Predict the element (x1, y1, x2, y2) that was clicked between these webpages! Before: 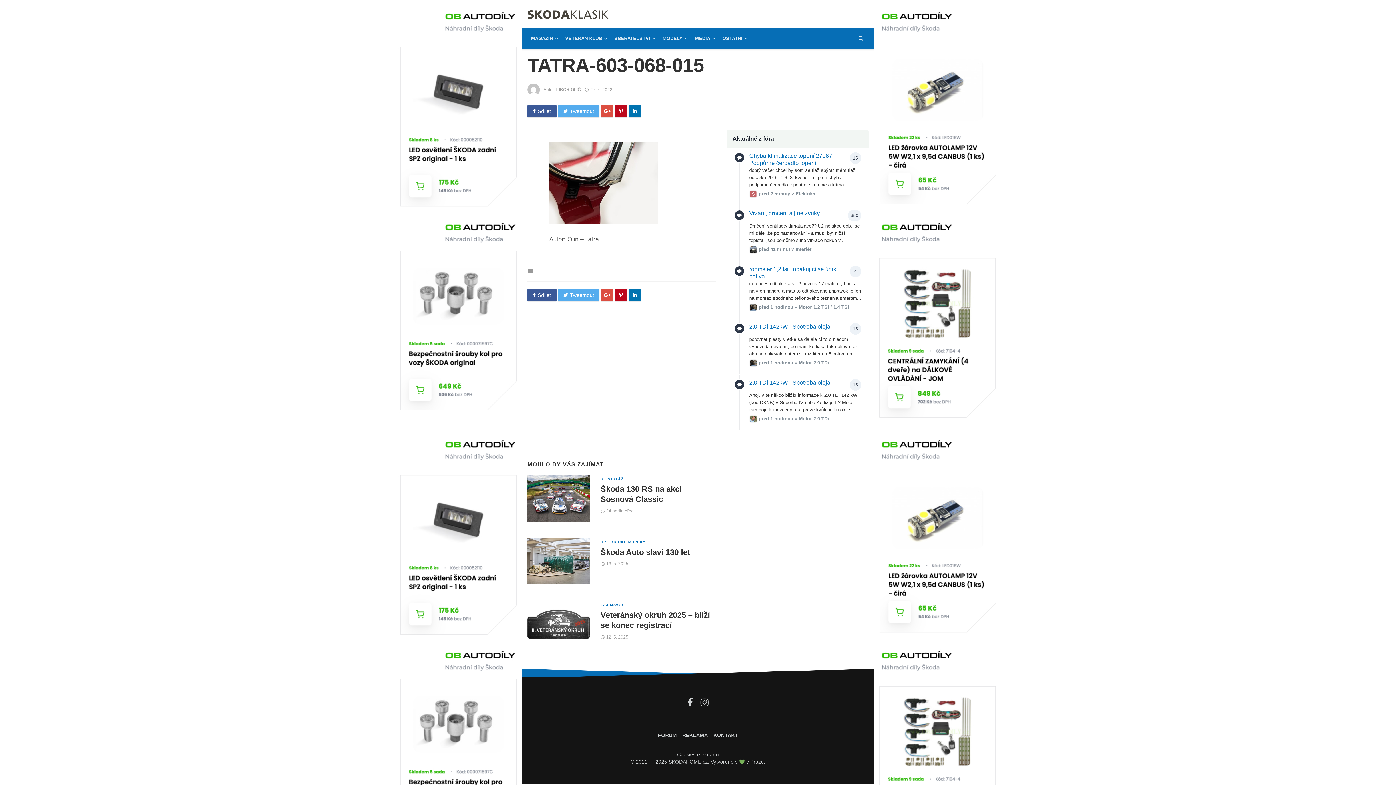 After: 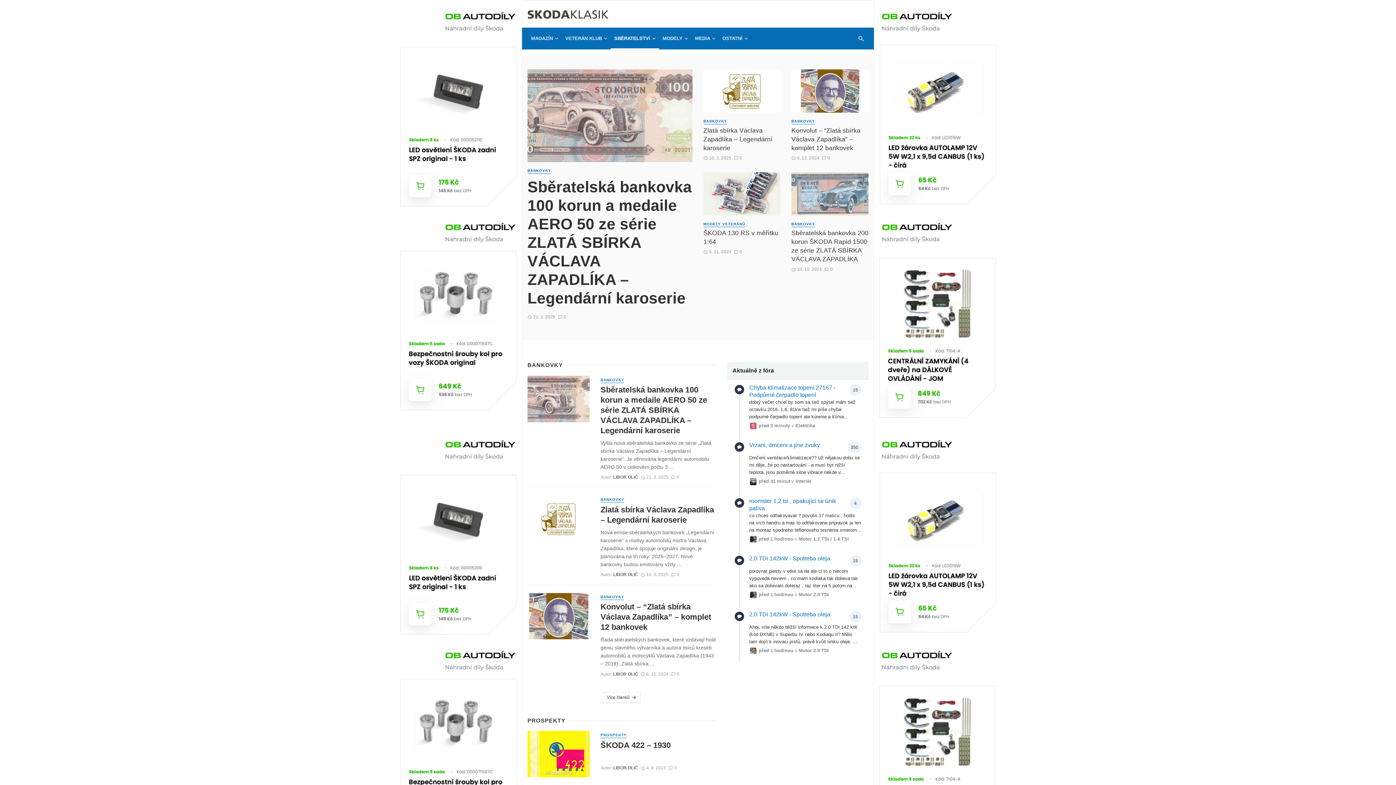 Action: bbox: (610, 27, 659, 49) label: SBĚRATELSTVÍ